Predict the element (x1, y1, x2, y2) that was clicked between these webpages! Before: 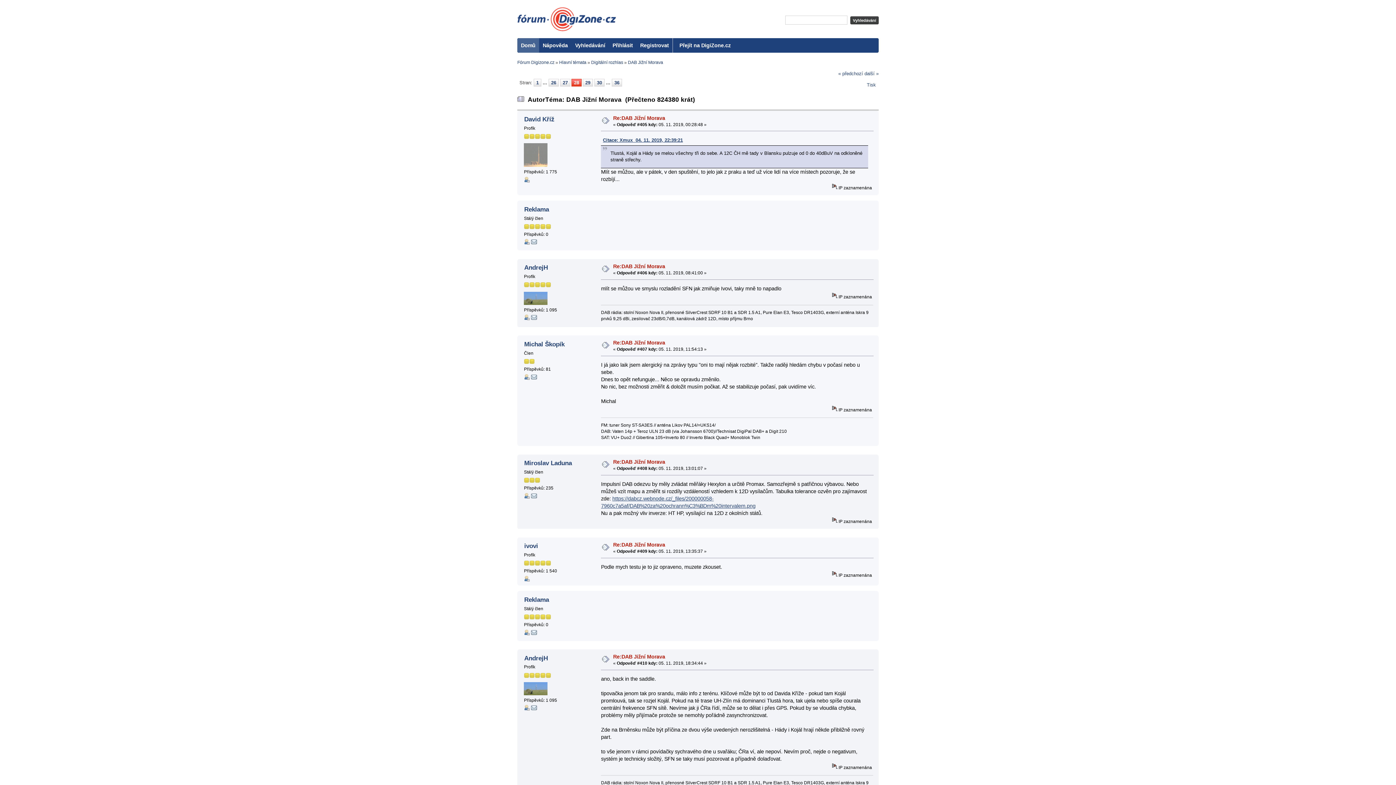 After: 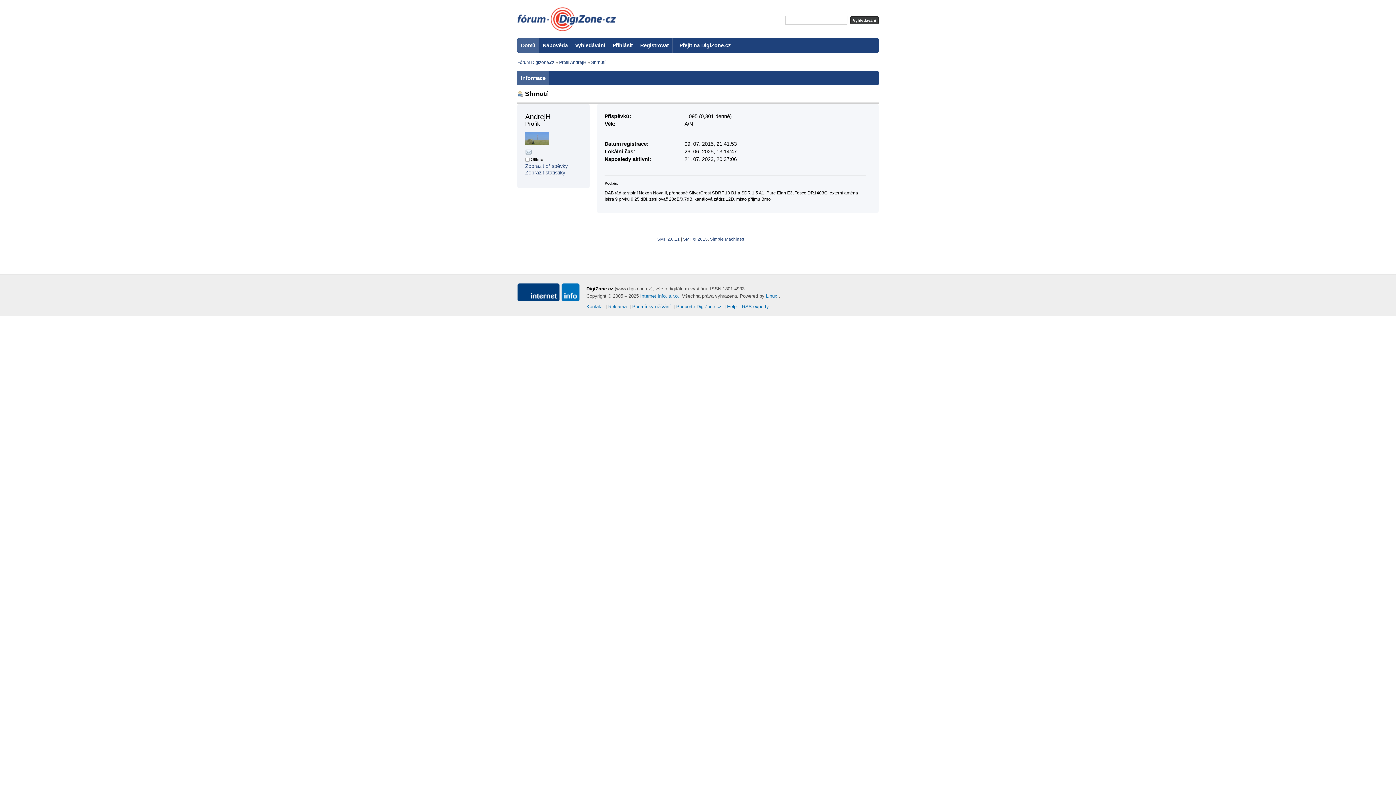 Action: bbox: (524, 316, 529, 321)